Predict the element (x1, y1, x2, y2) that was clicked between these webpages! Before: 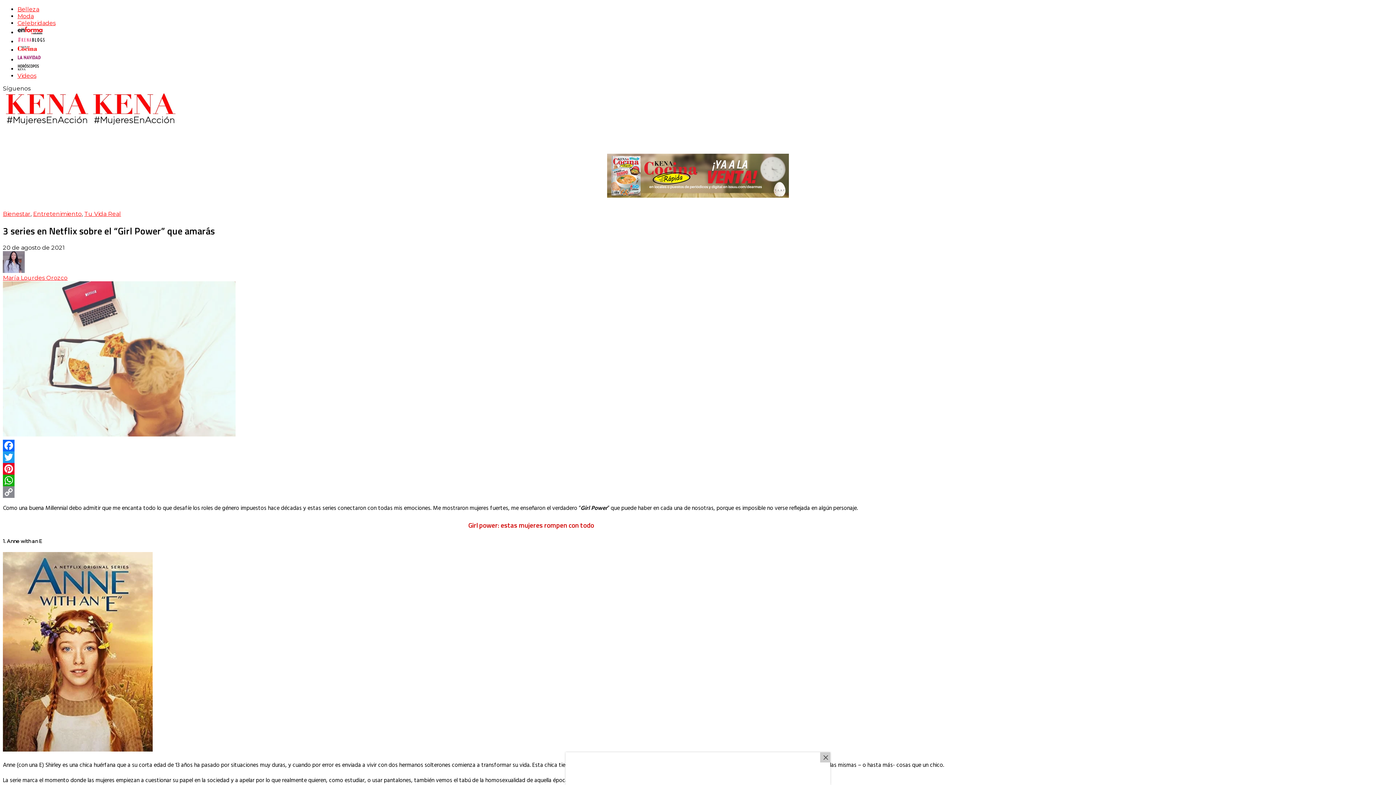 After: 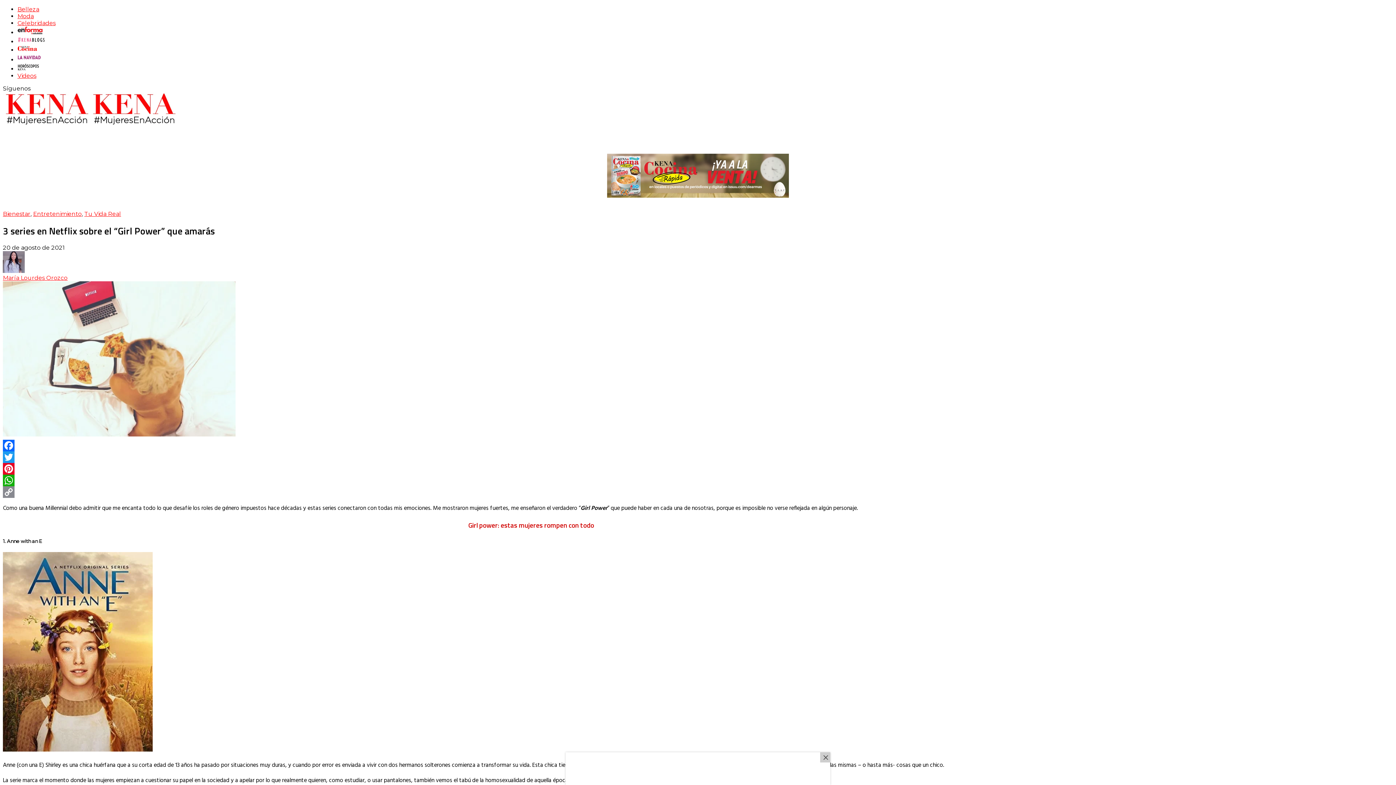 Action: bbox: (607, 191, 789, 201)